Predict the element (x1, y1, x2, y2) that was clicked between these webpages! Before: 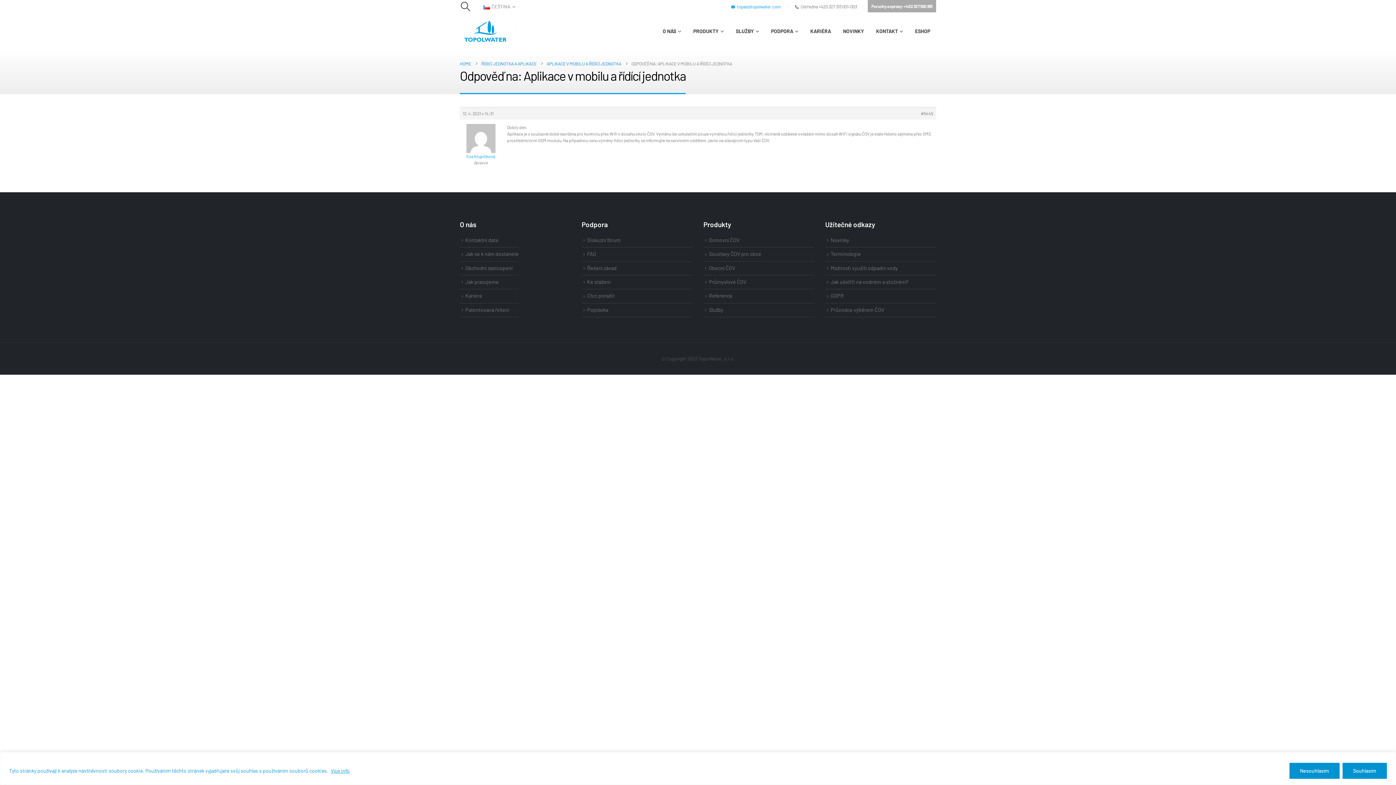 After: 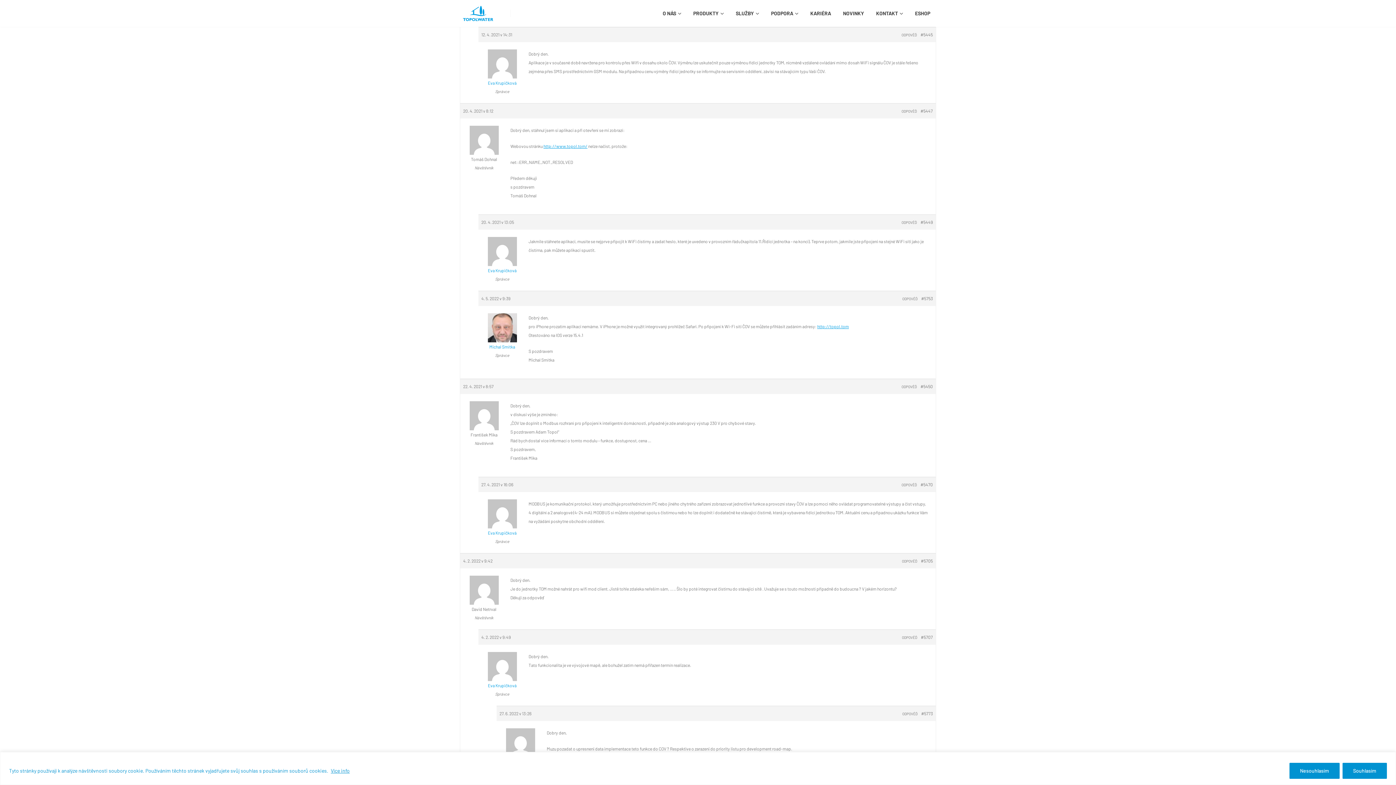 Action: label: #5445 bbox: (921, 110, 933, 116)